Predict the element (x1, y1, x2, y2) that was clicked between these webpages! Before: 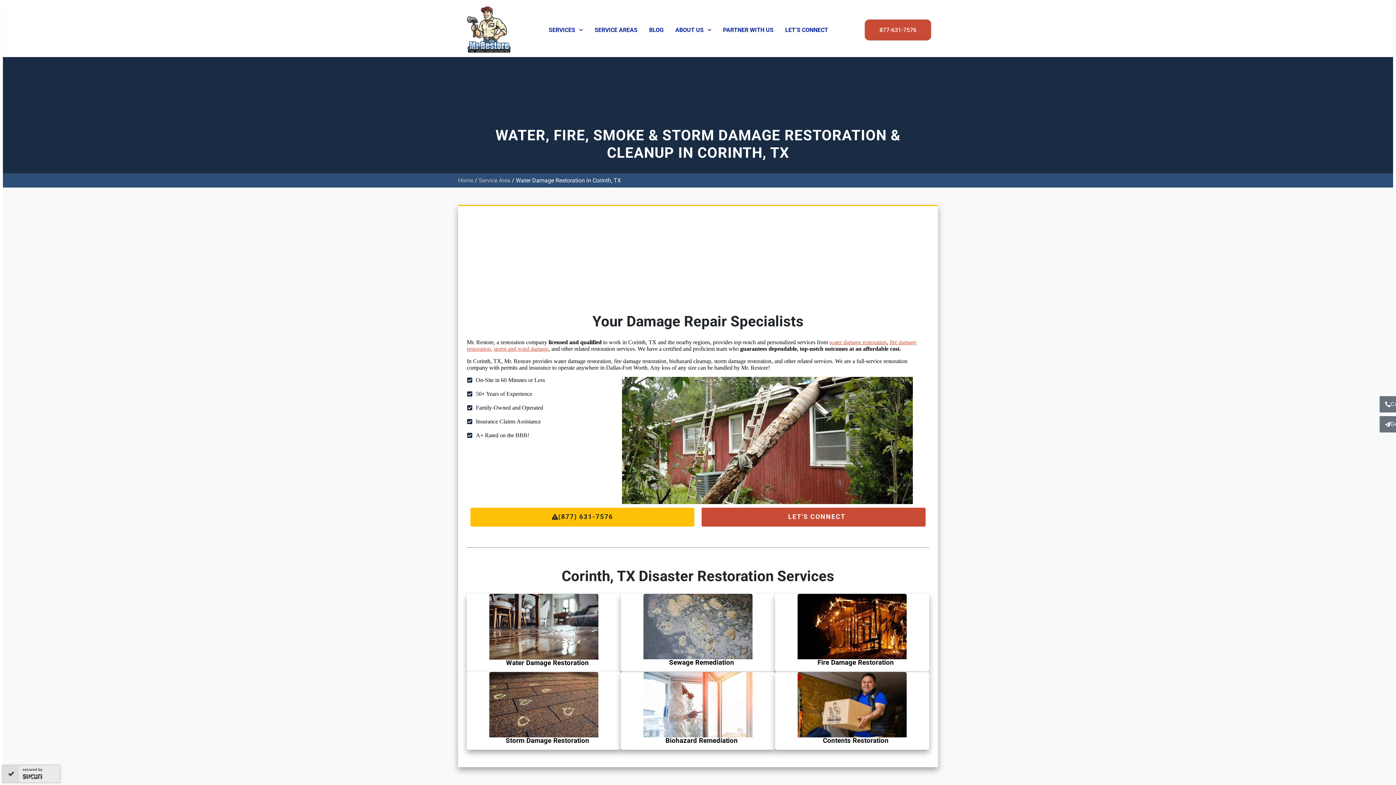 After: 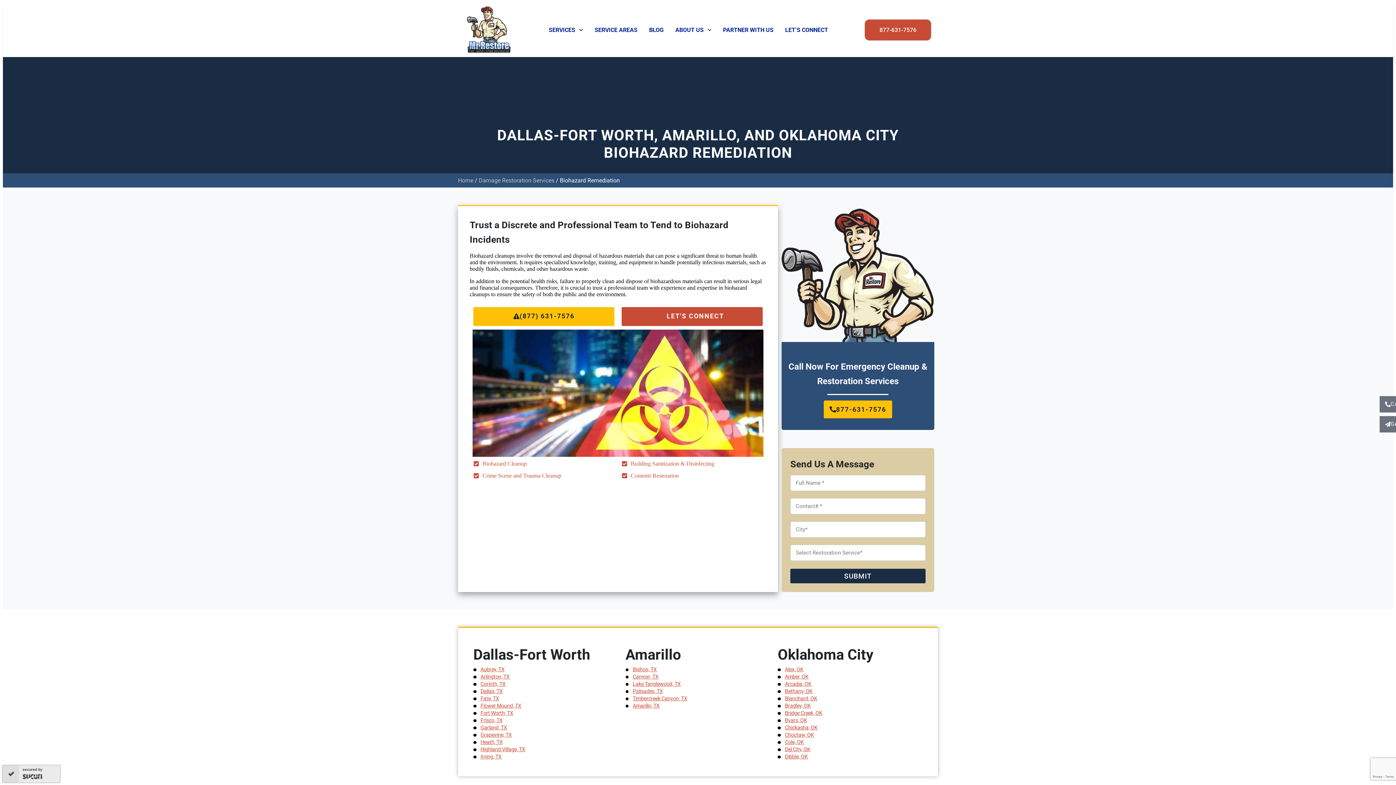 Action: bbox: (643, 672, 752, 737)